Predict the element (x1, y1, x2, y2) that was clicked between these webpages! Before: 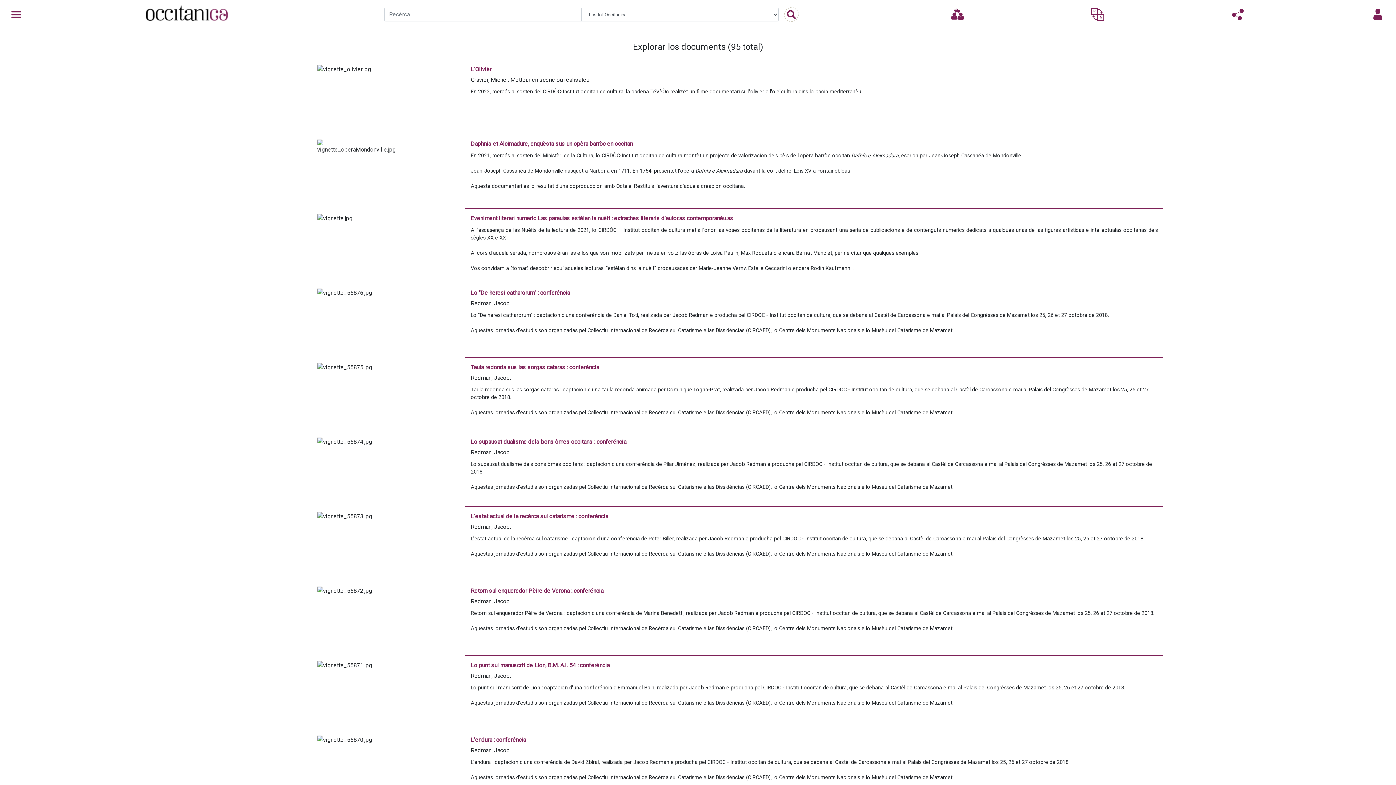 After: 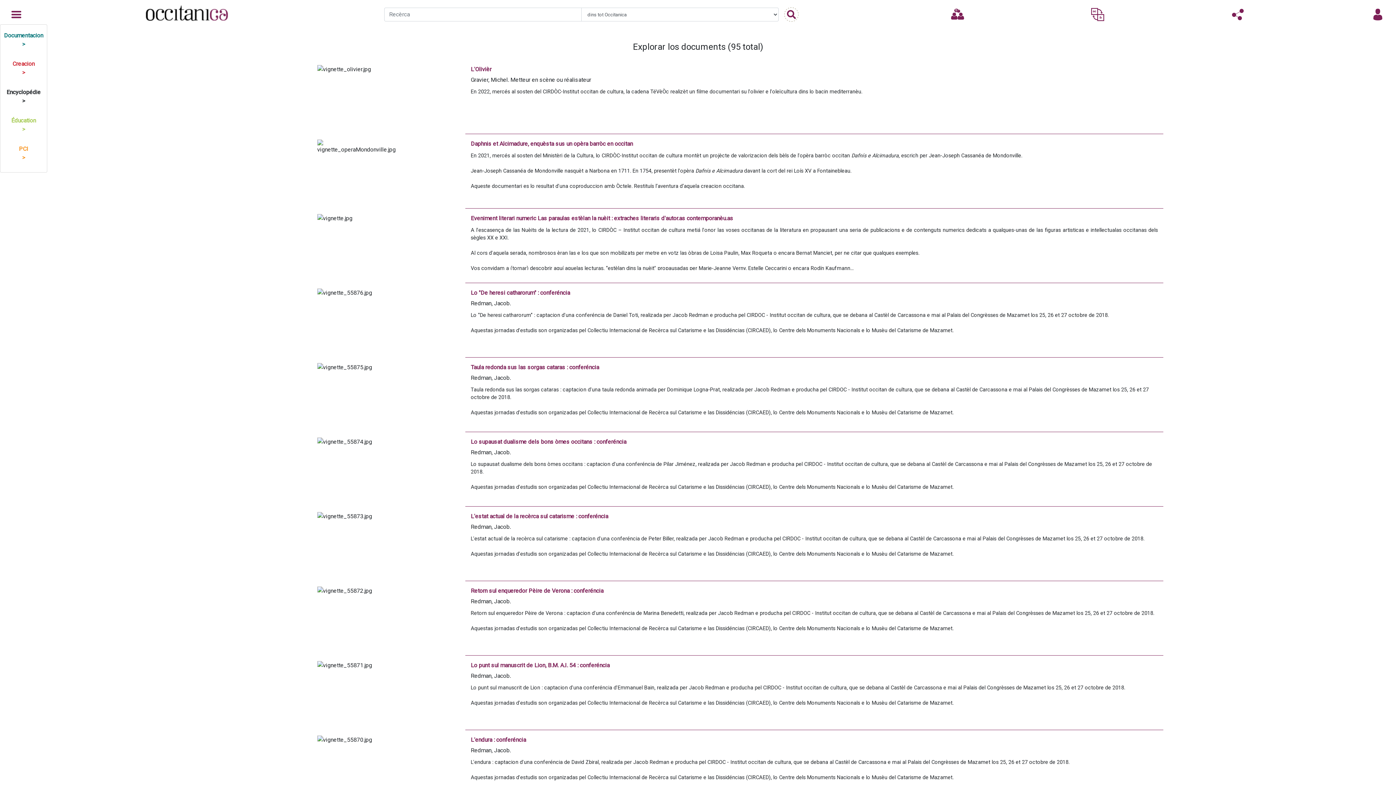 Action: bbox: (7, 5, 25, 23)